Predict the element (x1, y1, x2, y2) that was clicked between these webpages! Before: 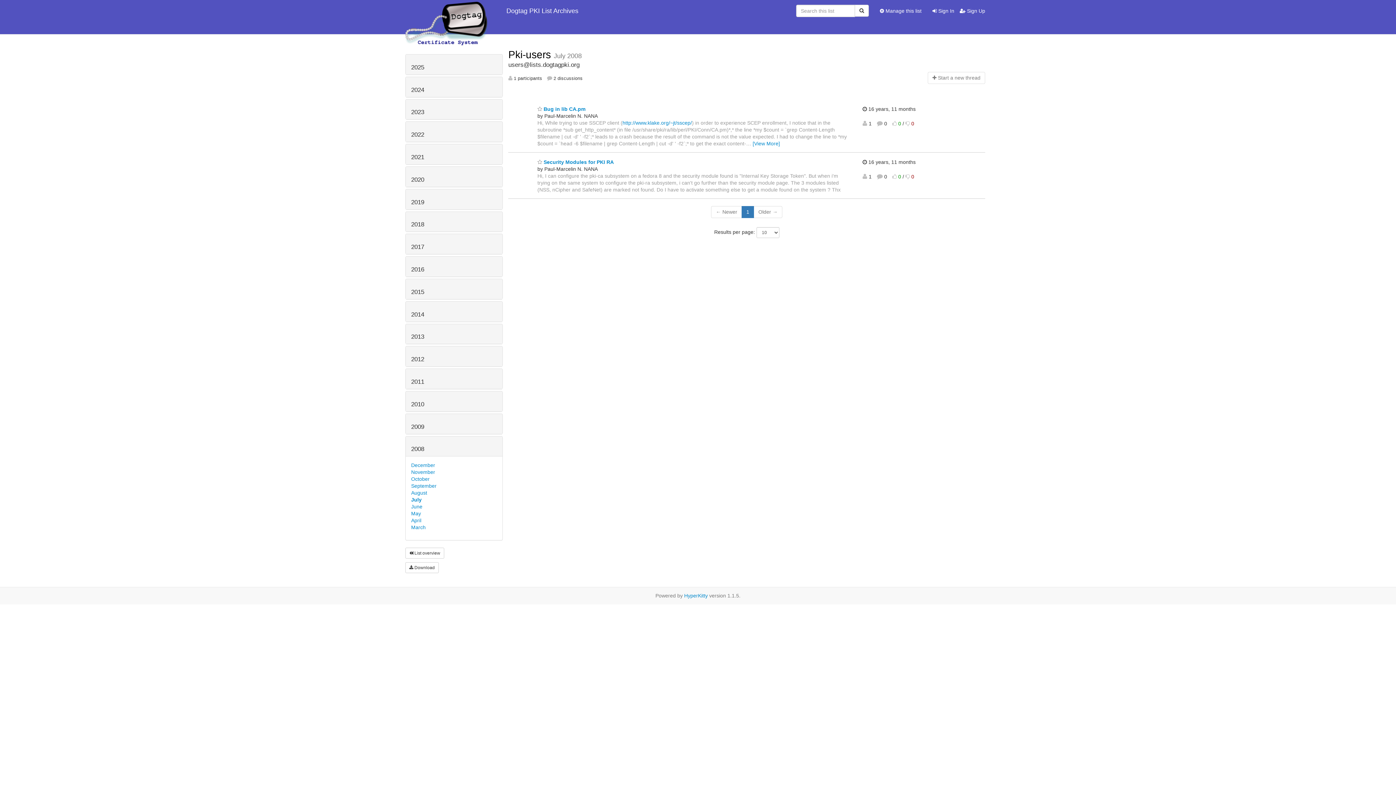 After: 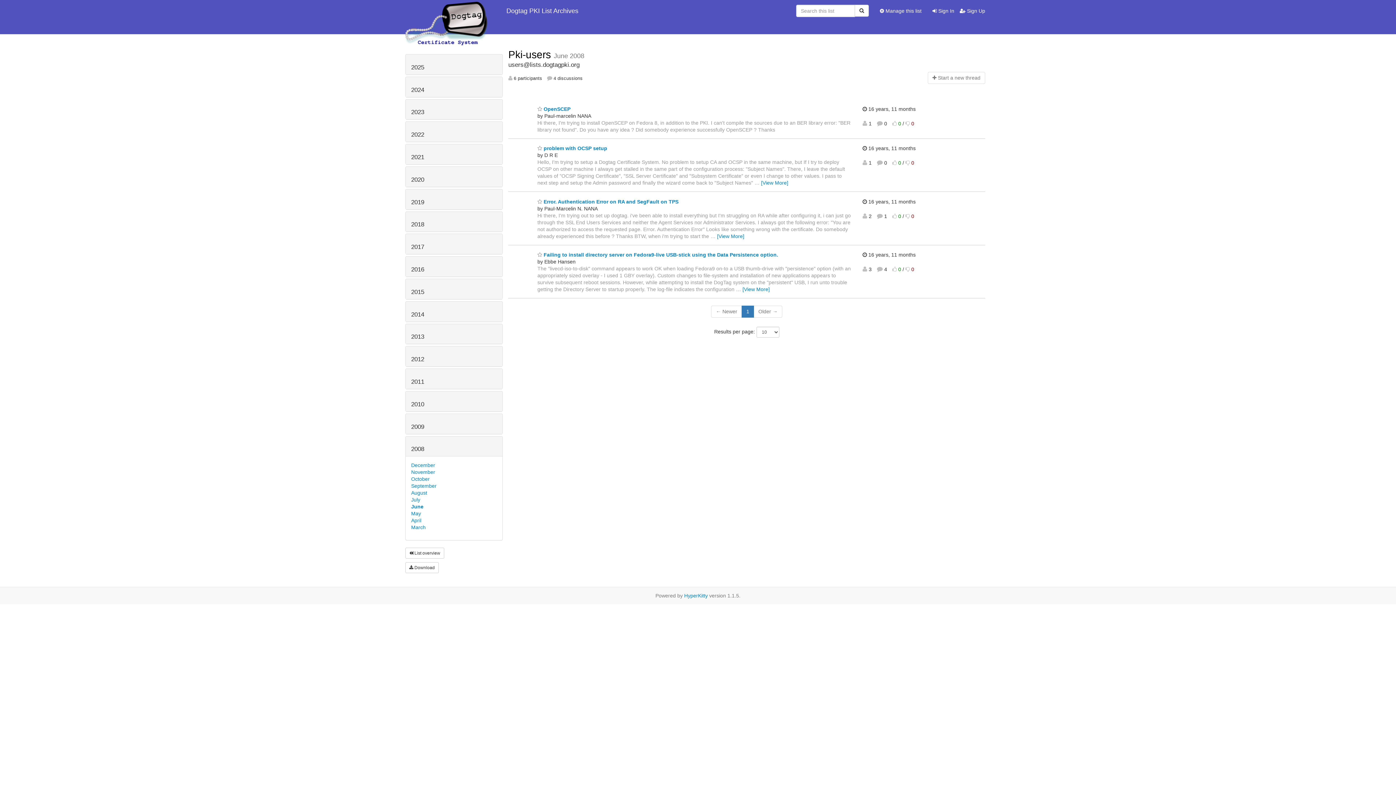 Action: label: June bbox: (411, 504, 422, 509)